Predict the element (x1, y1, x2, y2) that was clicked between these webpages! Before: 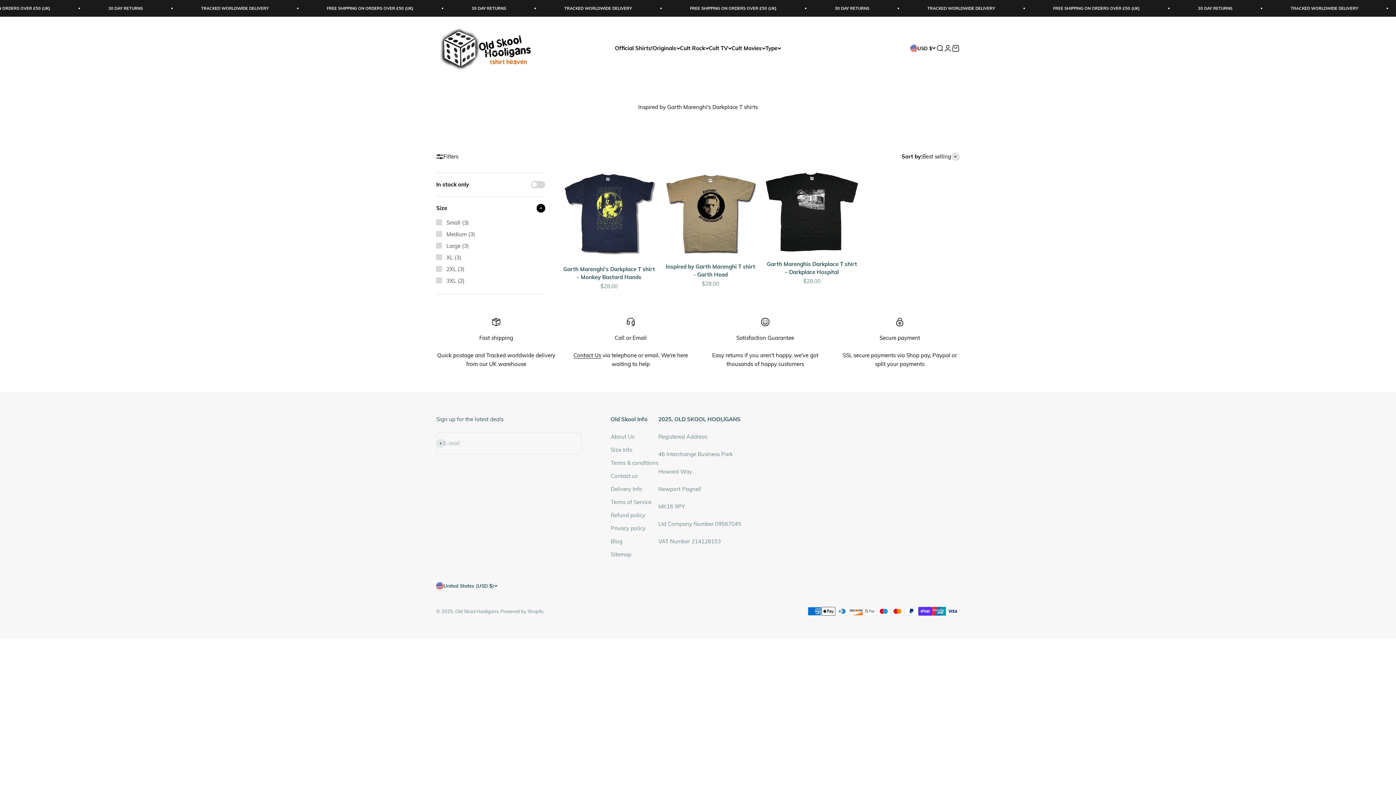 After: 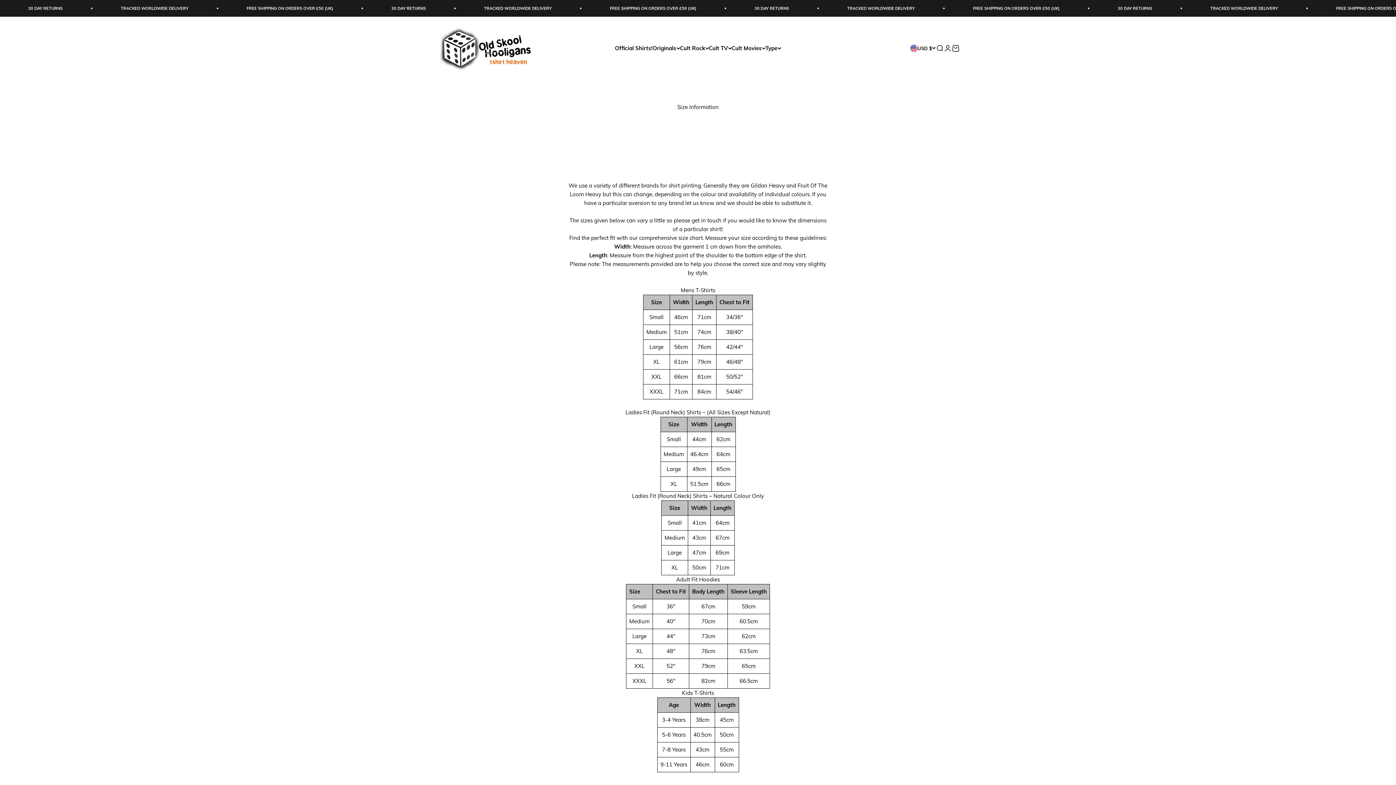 Action: label: Size Info bbox: (610, 445, 632, 454)